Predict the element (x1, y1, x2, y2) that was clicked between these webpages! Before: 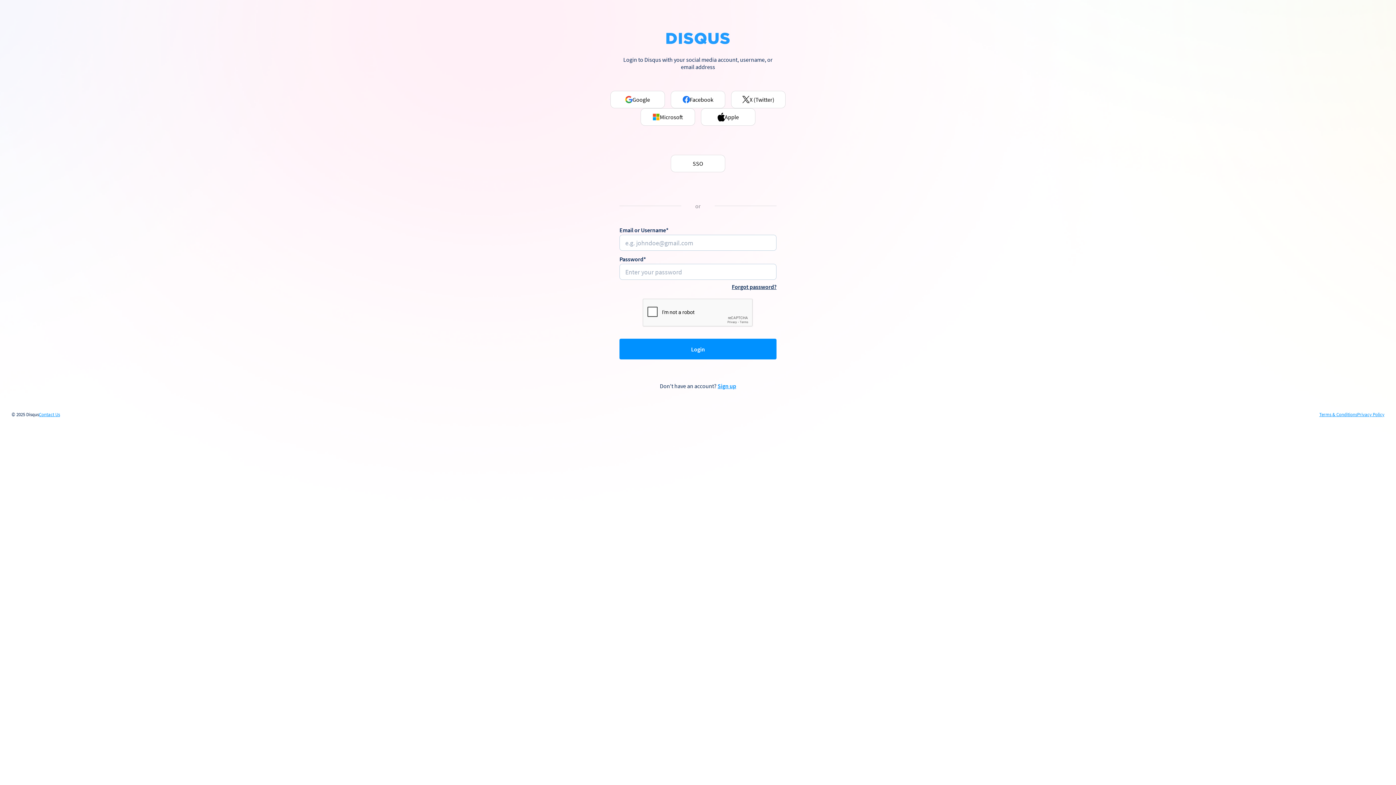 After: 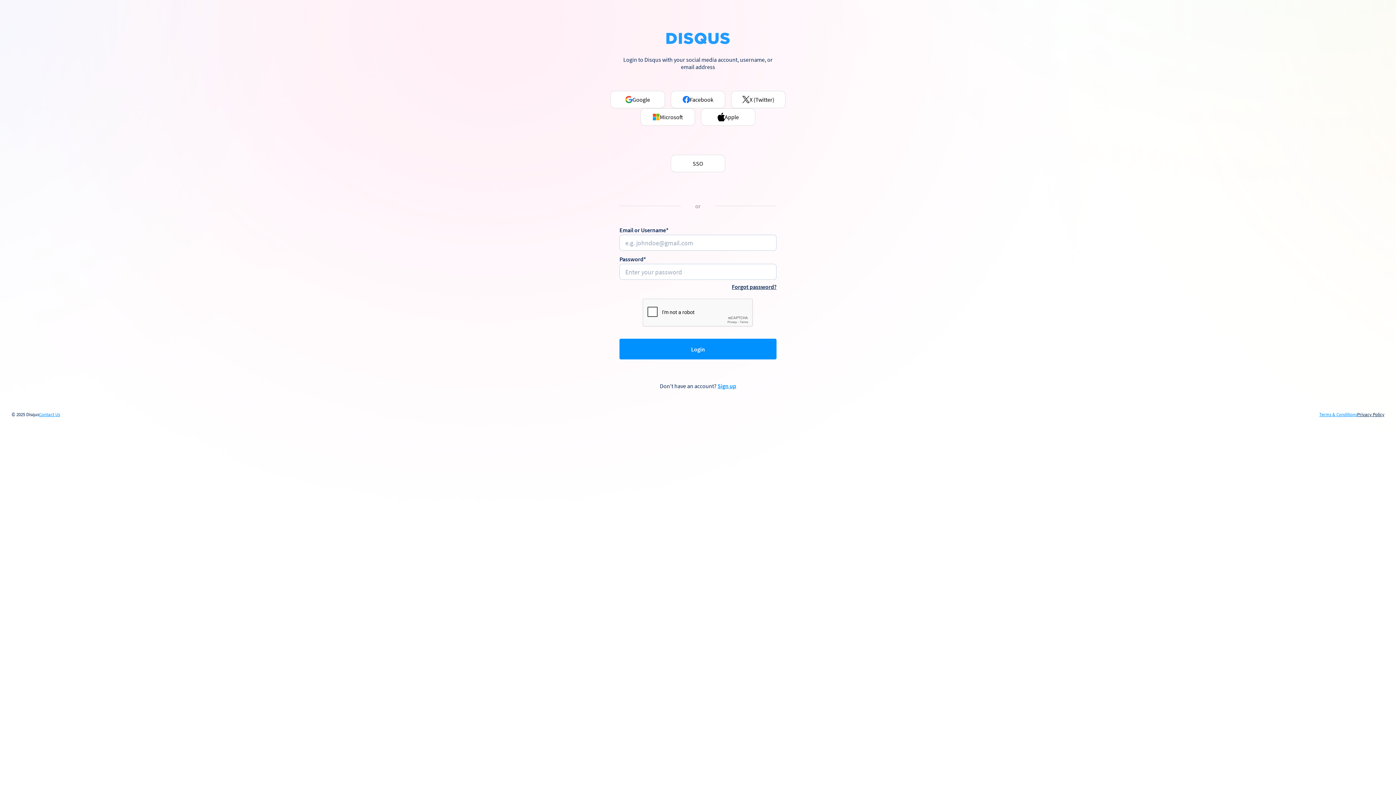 Action: bbox: (1357, 412, 1384, 417) label: Privacy Policy